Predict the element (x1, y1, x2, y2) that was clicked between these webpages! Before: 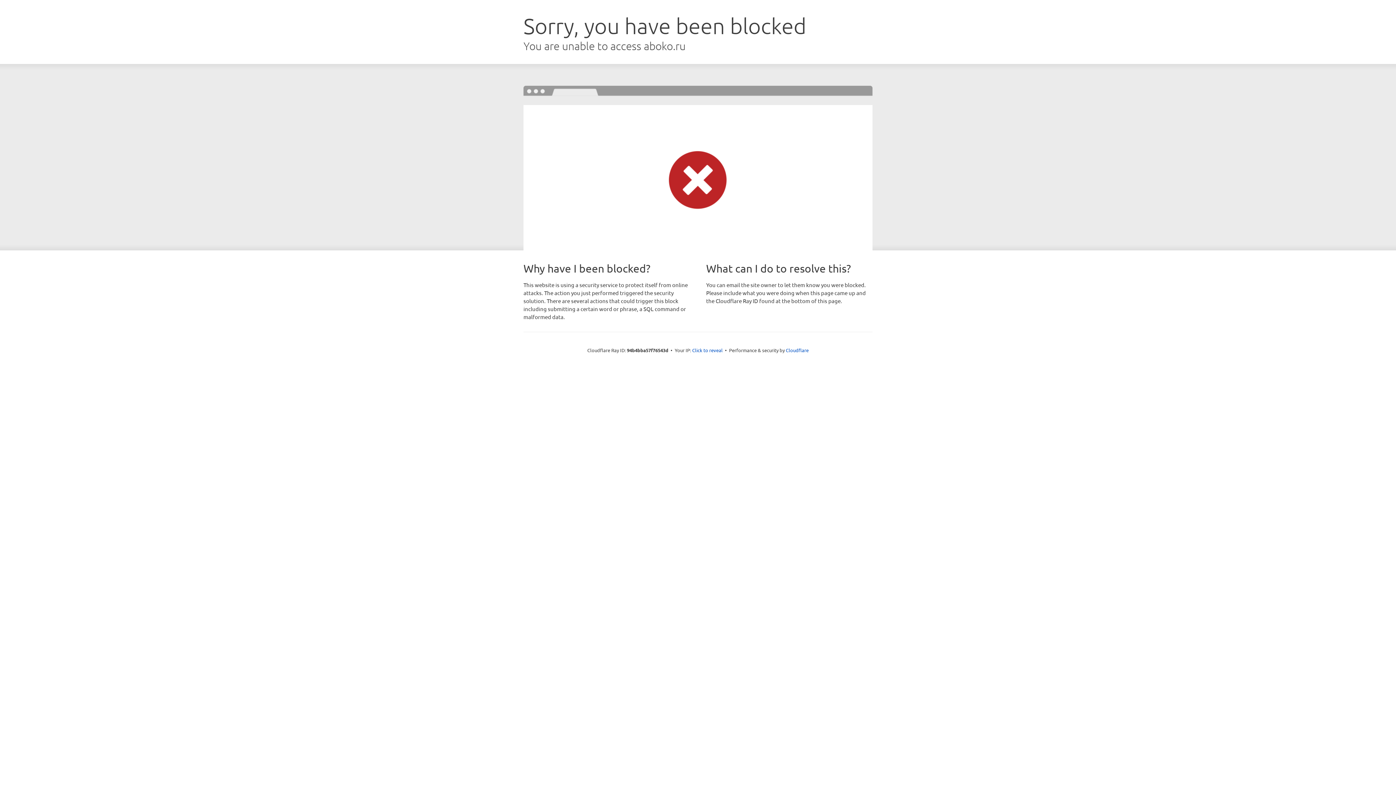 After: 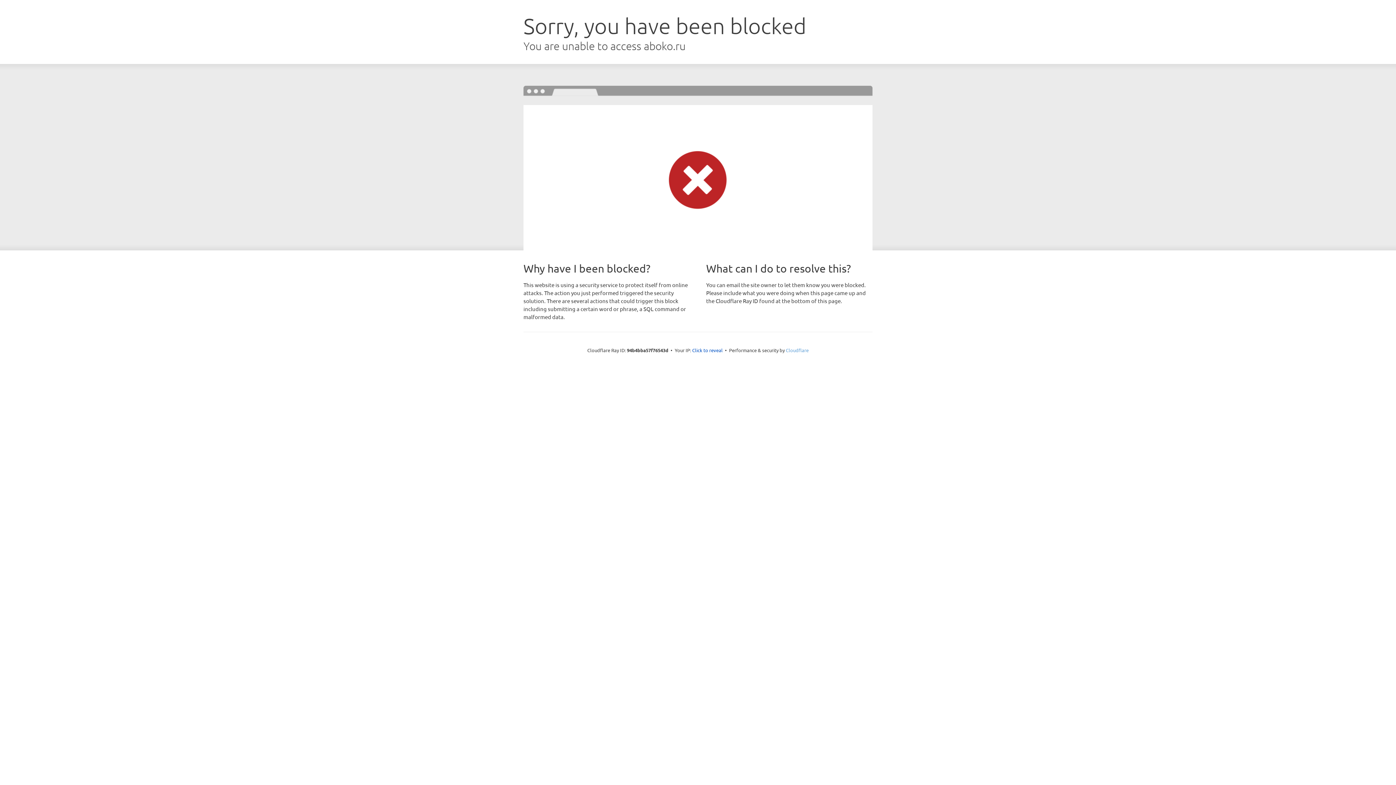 Action: bbox: (786, 347, 808, 353) label: Cloudflare